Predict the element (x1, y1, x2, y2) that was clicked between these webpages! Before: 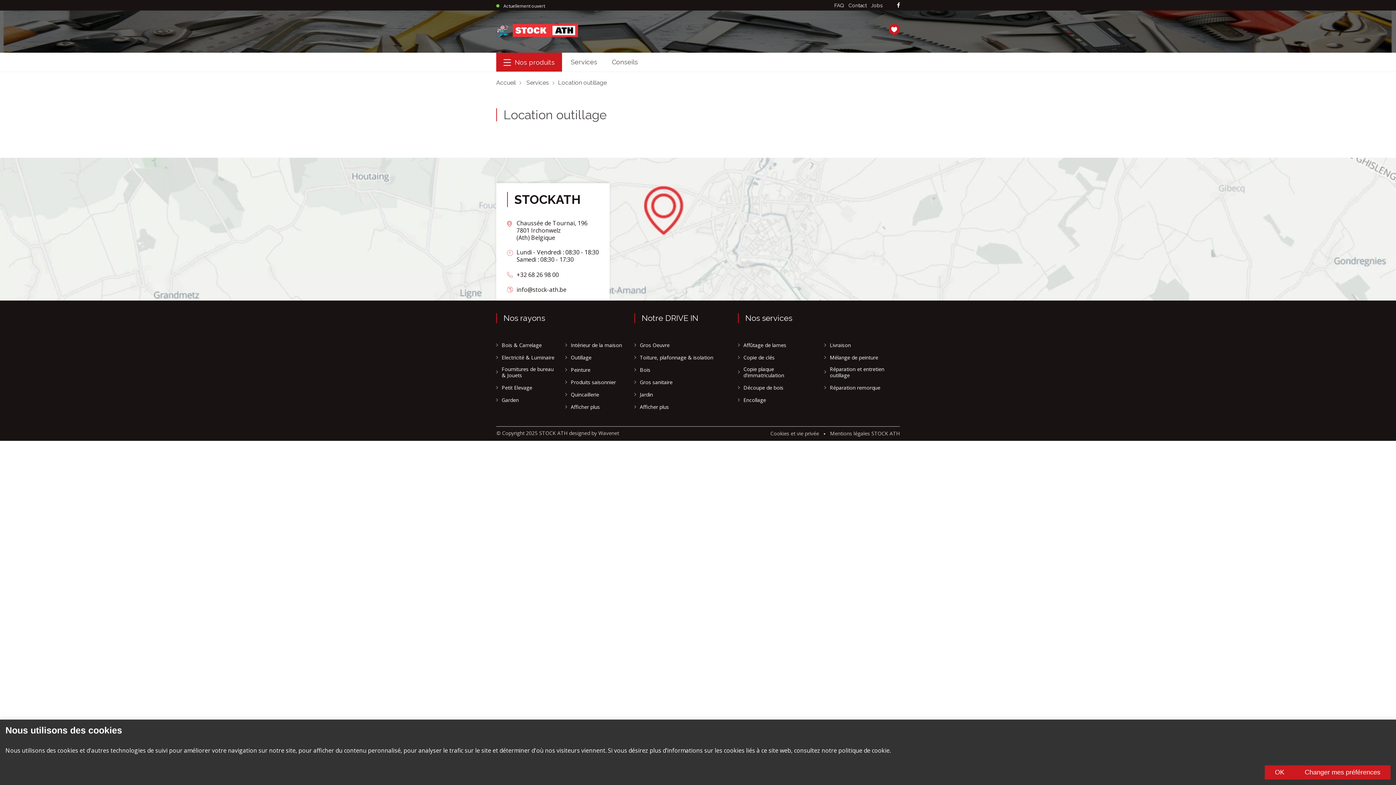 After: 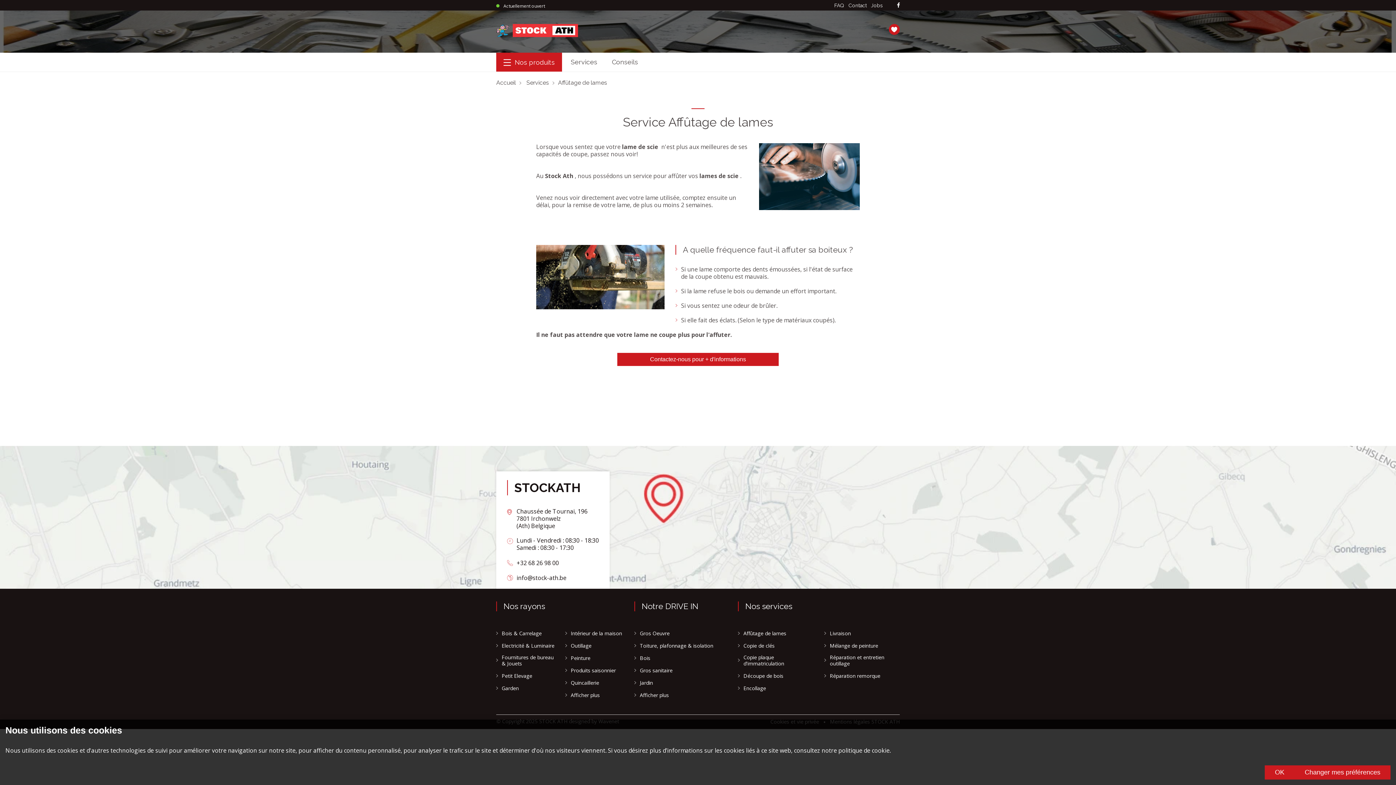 Action: bbox: (738, 342, 786, 348) label: Affûtage de lames